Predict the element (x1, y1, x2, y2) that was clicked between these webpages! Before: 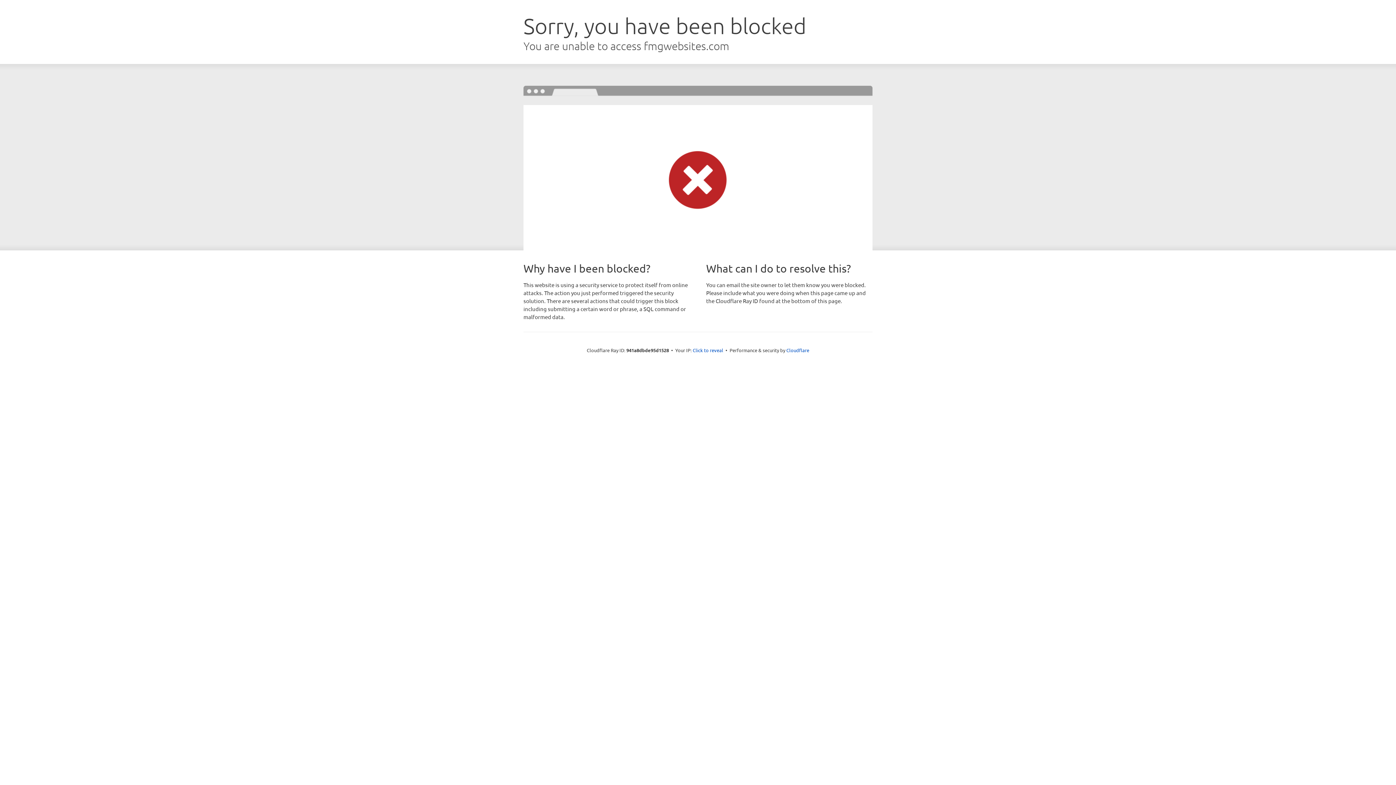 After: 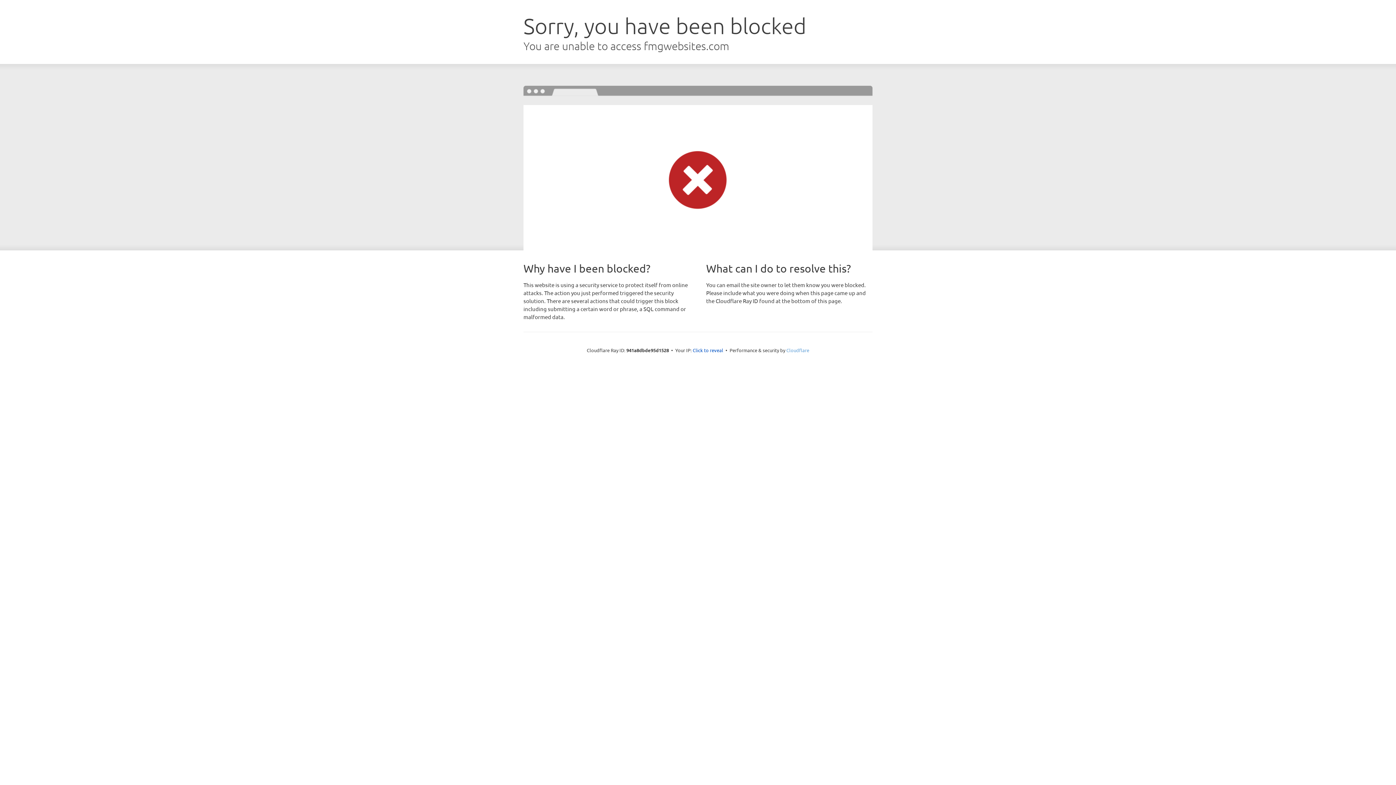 Action: label: Cloudflare bbox: (786, 347, 809, 353)